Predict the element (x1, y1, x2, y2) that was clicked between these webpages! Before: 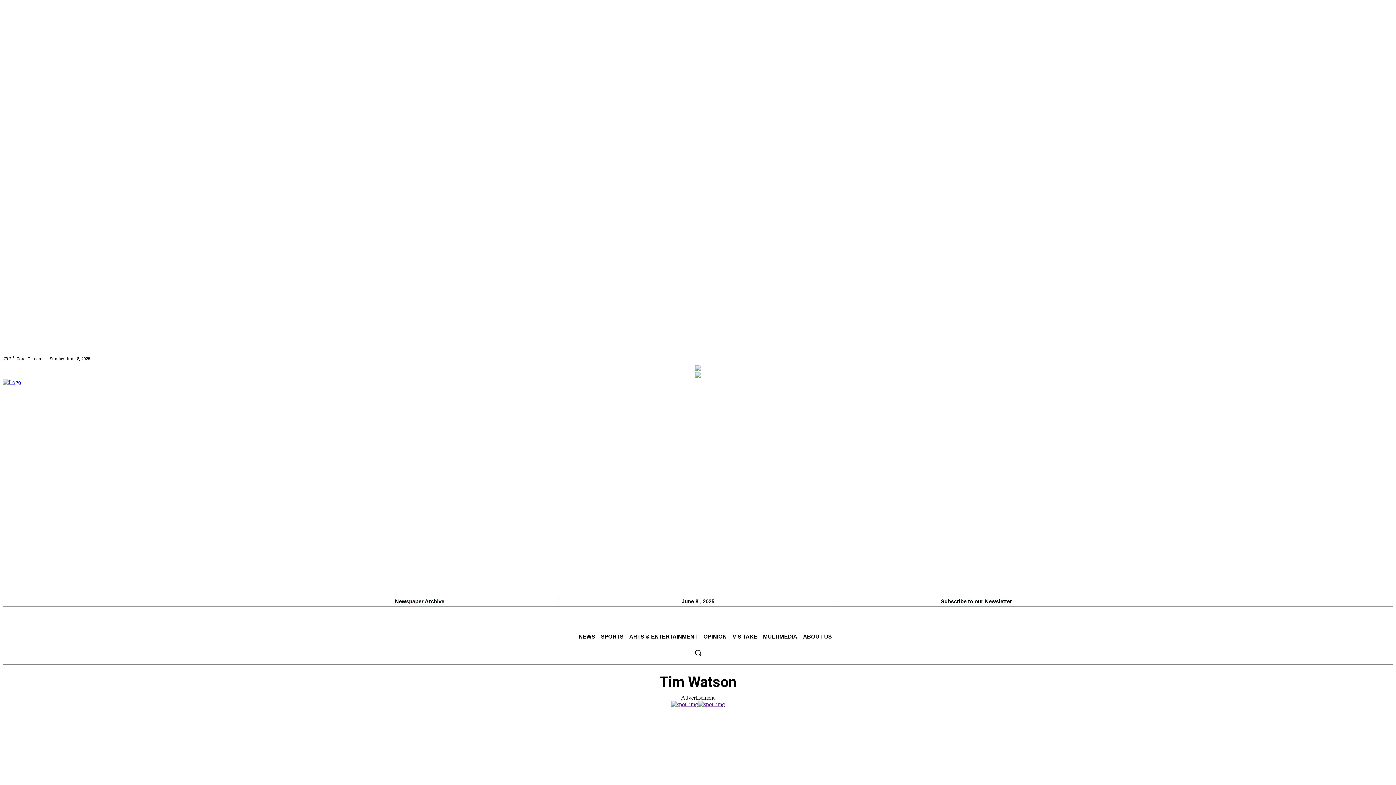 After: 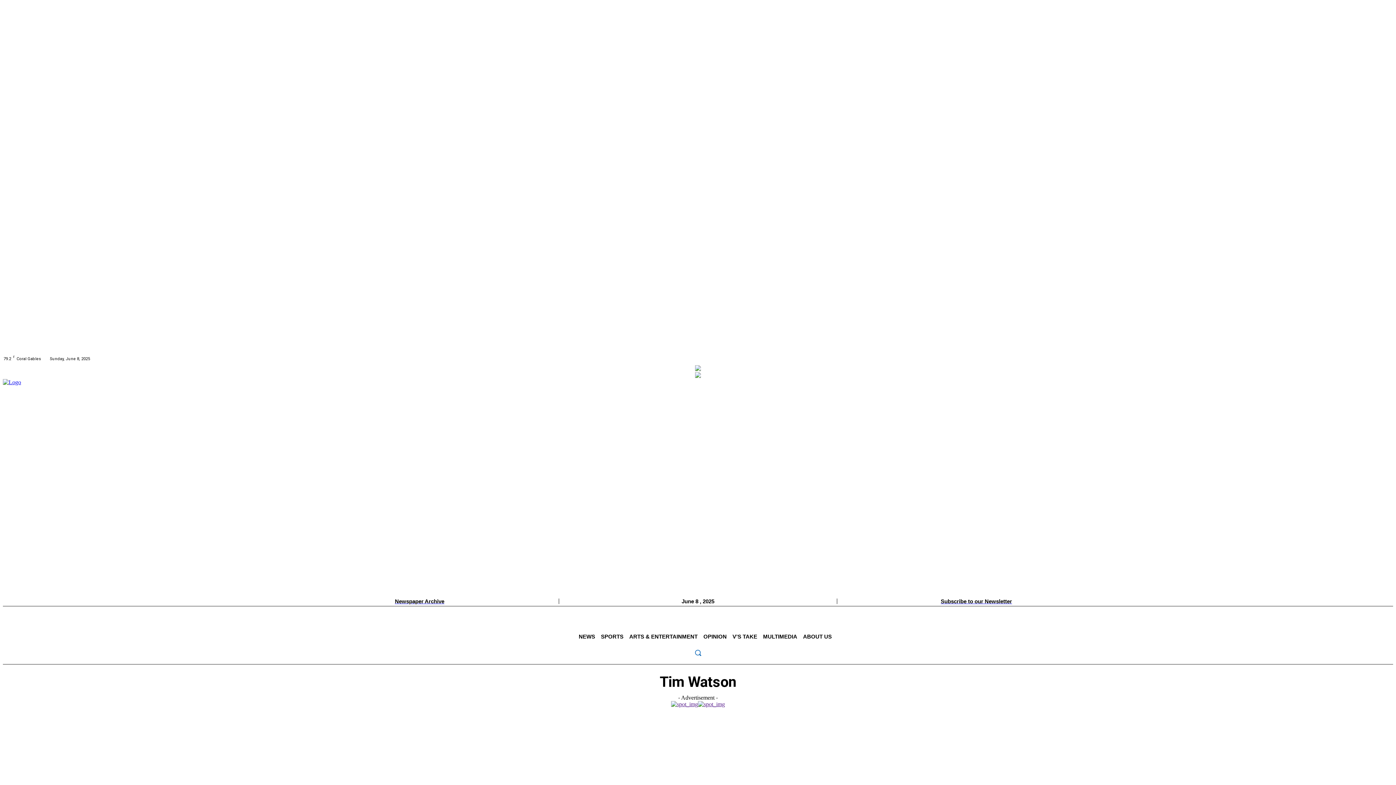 Action: bbox: (687, 642, 708, 663) label: Search